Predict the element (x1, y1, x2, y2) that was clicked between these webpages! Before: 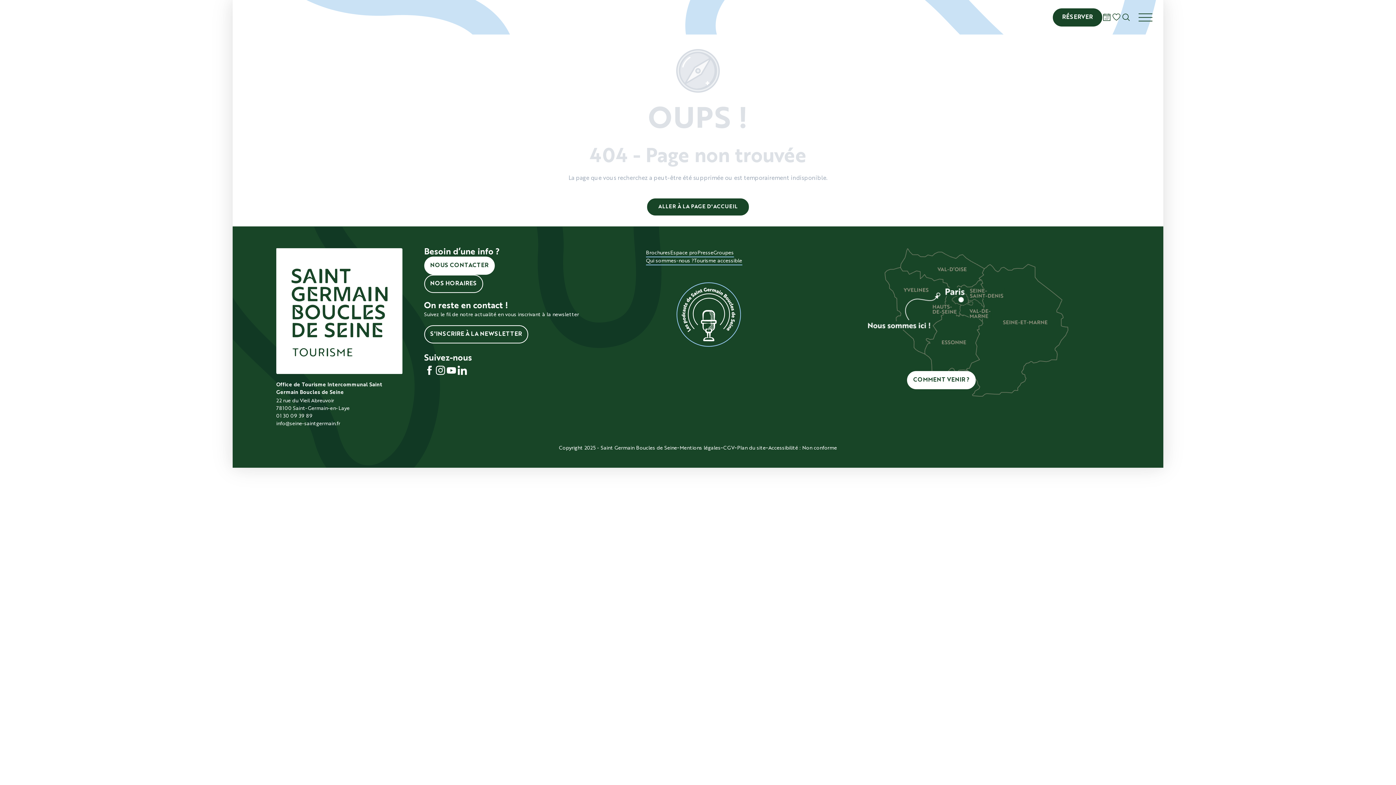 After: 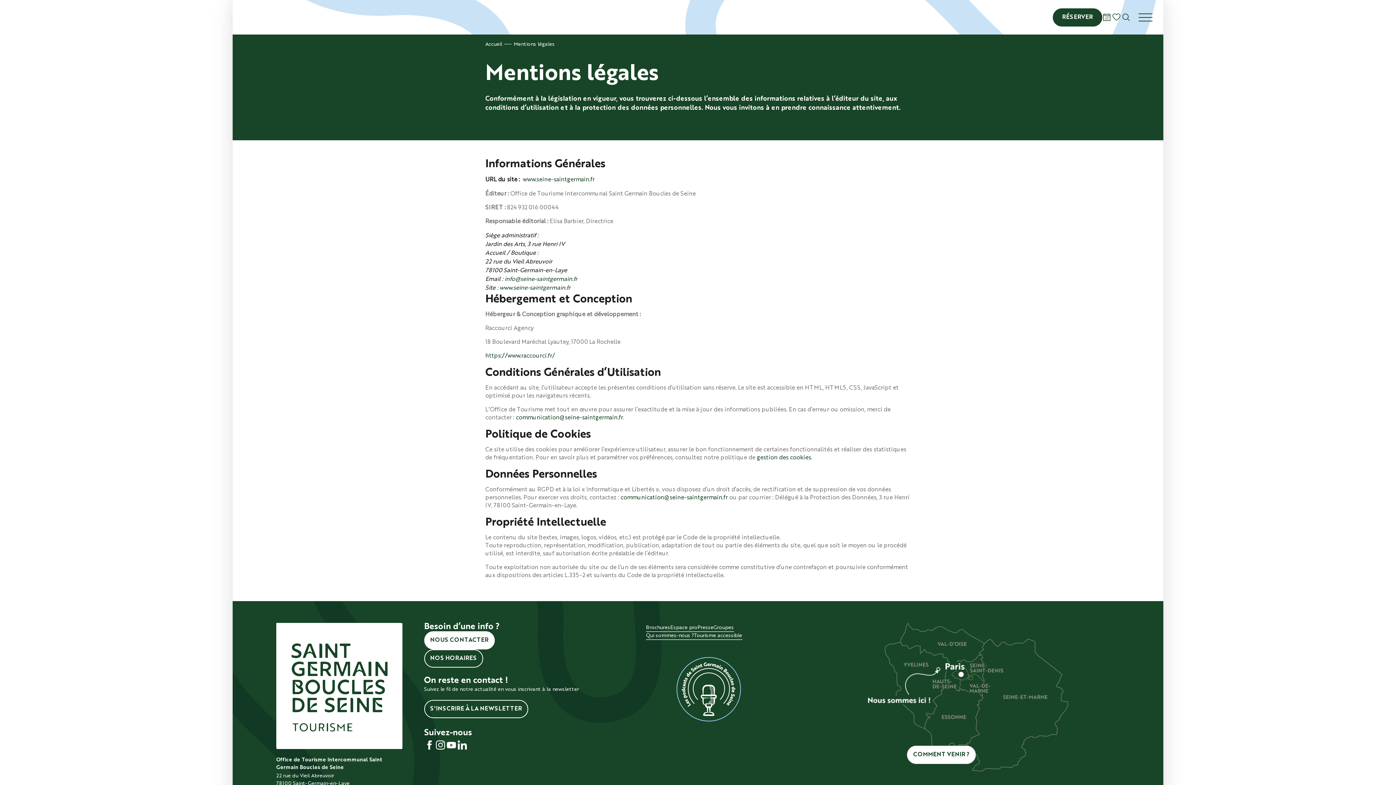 Action: label: Mentions légales bbox: (679, 444, 720, 451)